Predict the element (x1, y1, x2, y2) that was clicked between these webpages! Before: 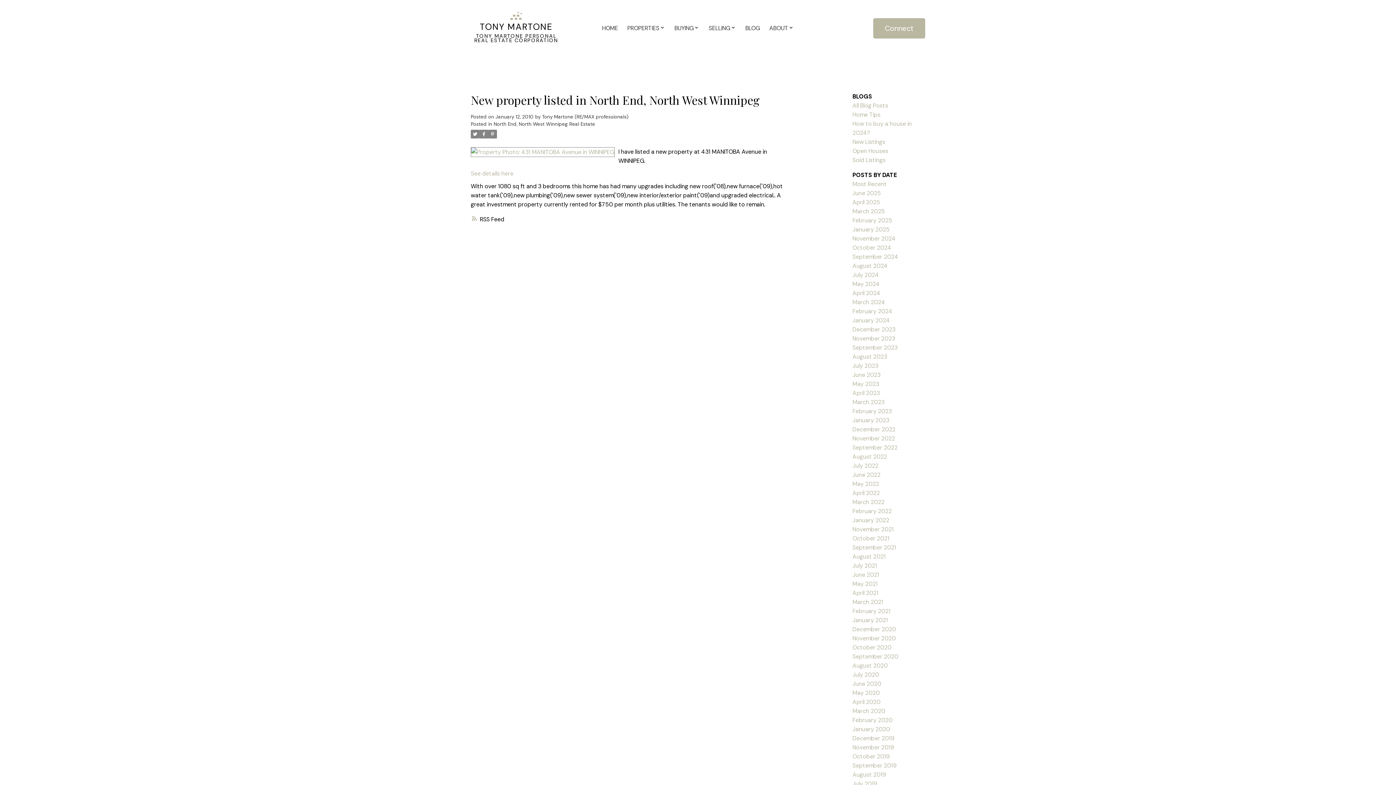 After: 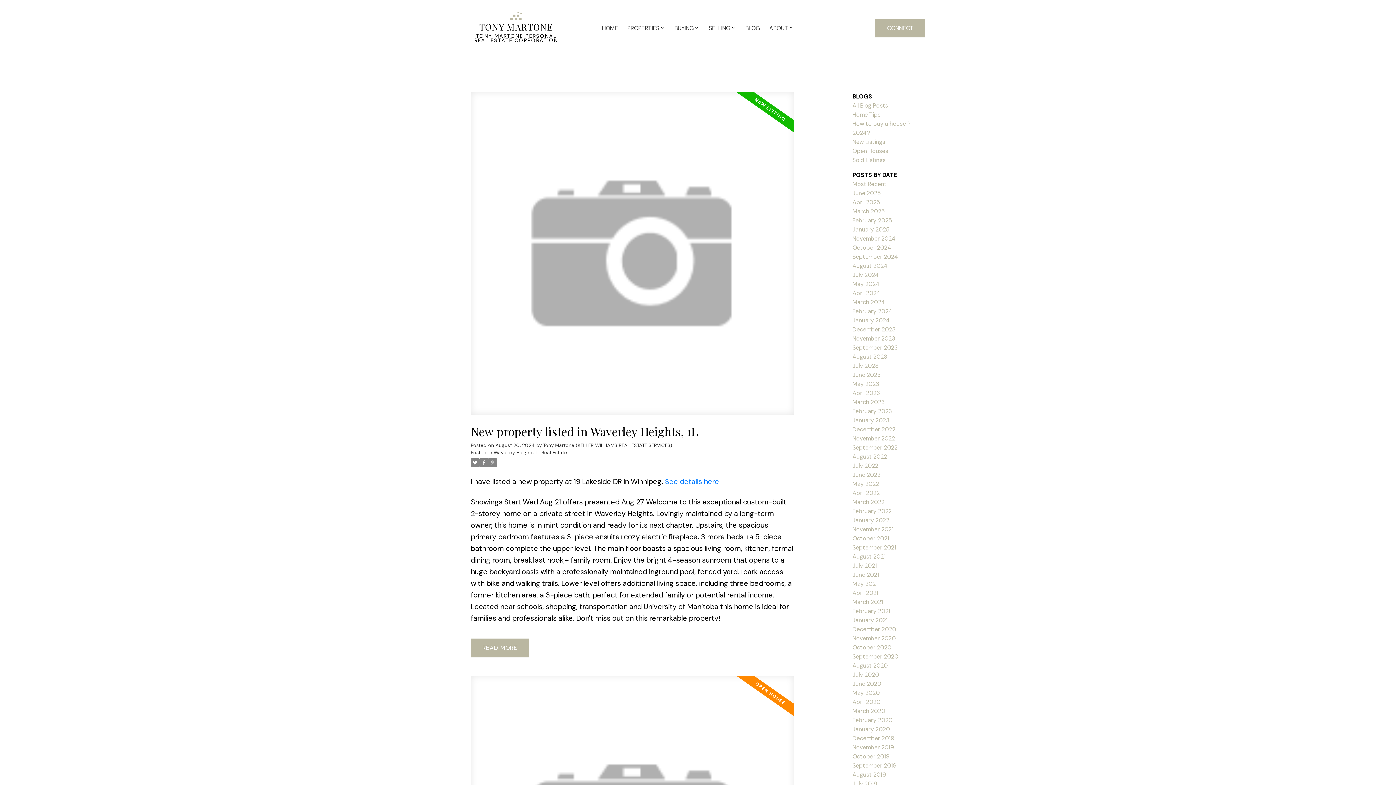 Action: label: August 2024 bbox: (852, 262, 888, 269)